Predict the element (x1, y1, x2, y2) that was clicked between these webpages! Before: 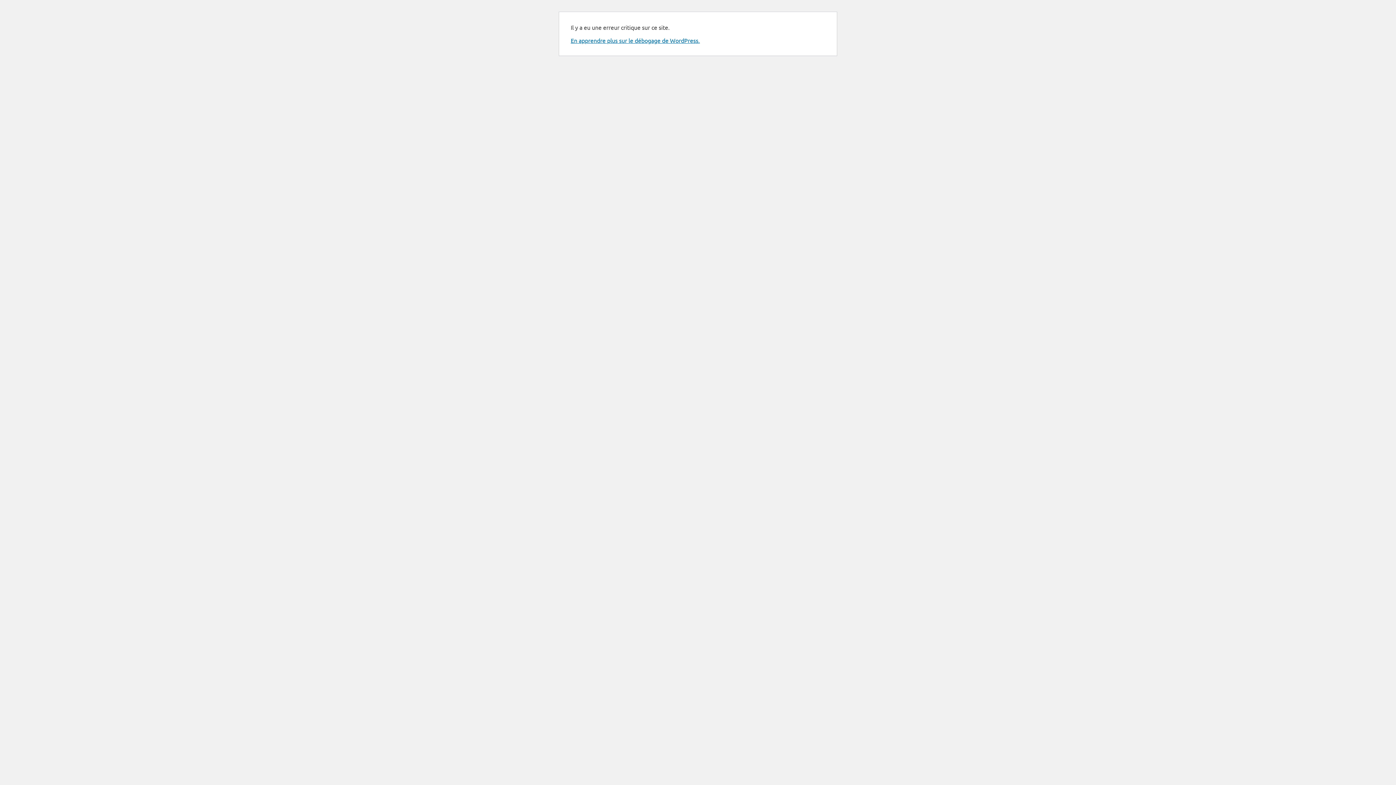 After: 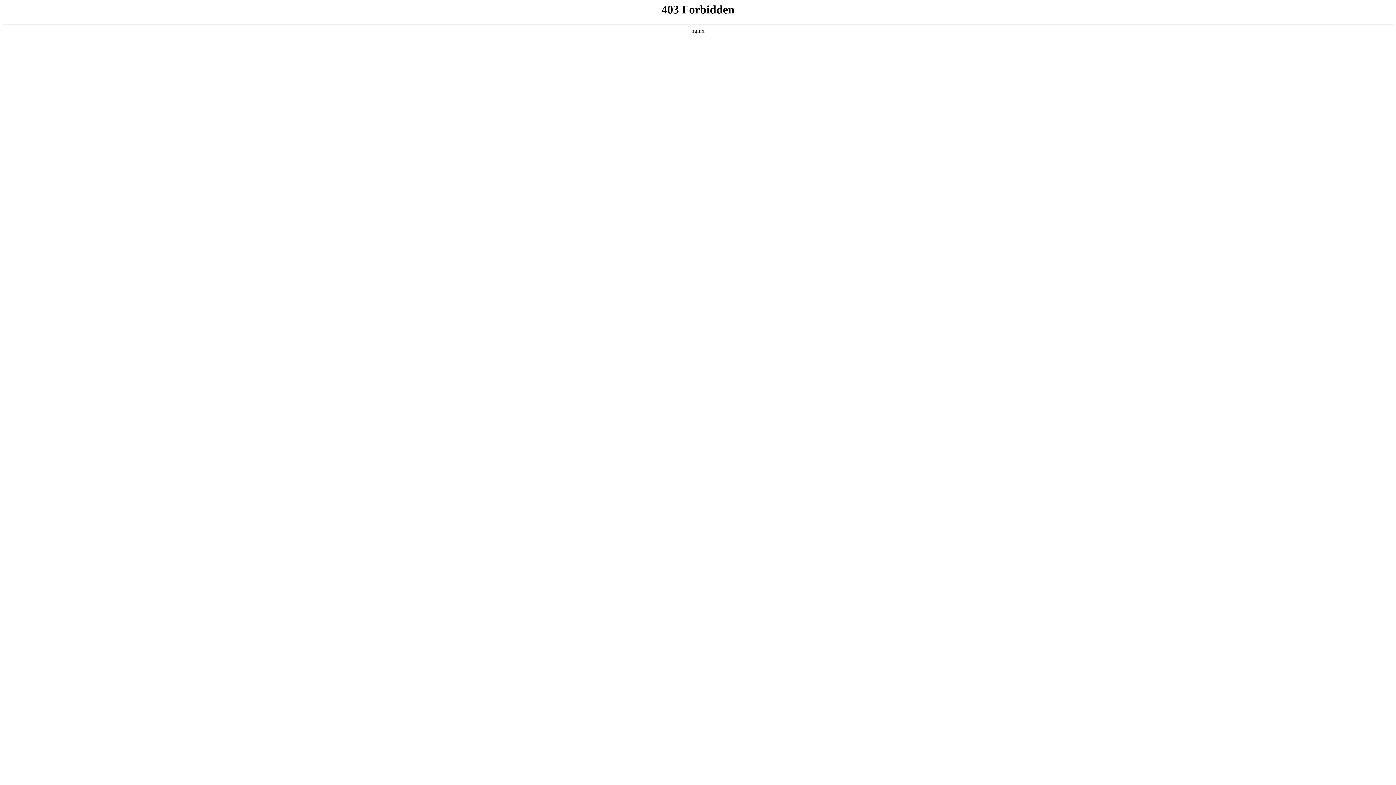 Action: label: En apprendre plus sur le débogage de WordPress. bbox: (570, 36, 700, 44)